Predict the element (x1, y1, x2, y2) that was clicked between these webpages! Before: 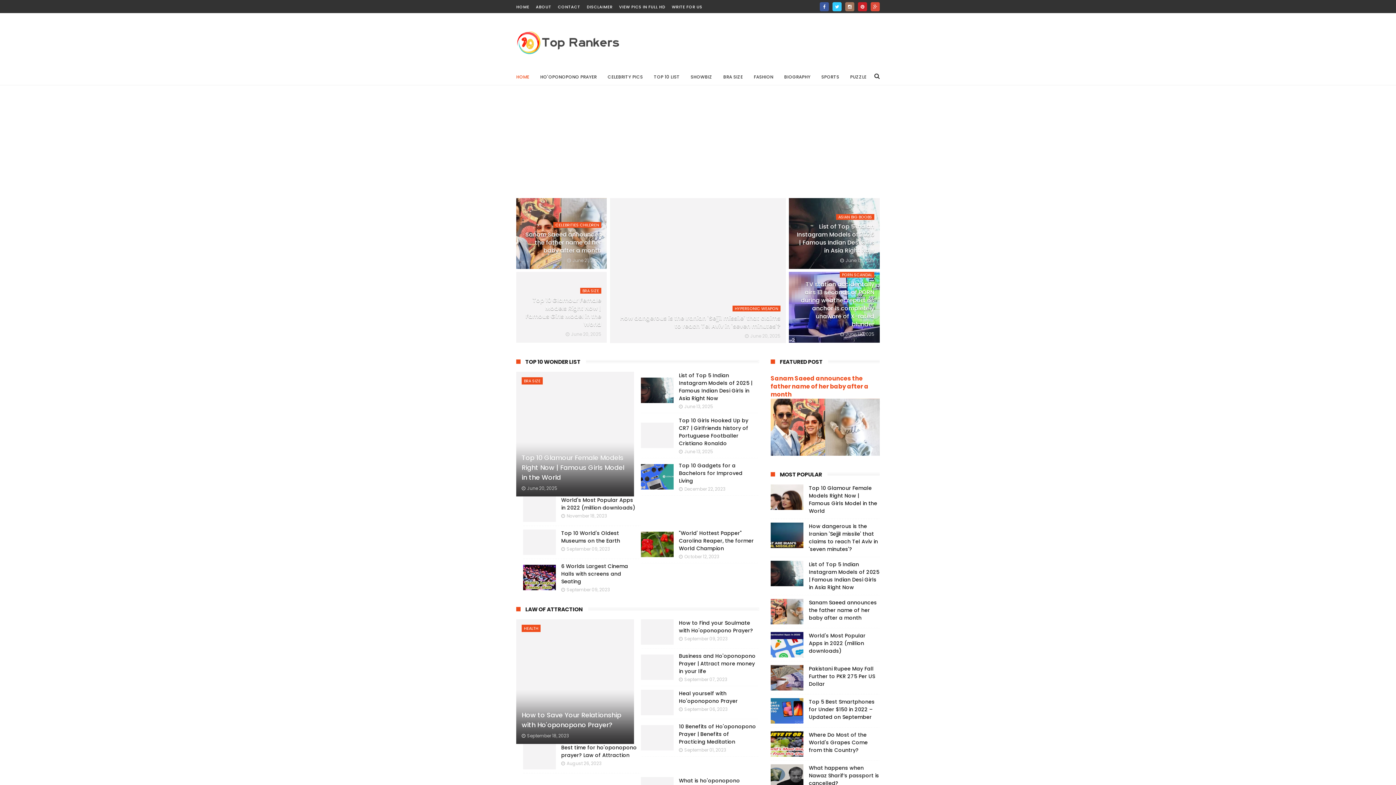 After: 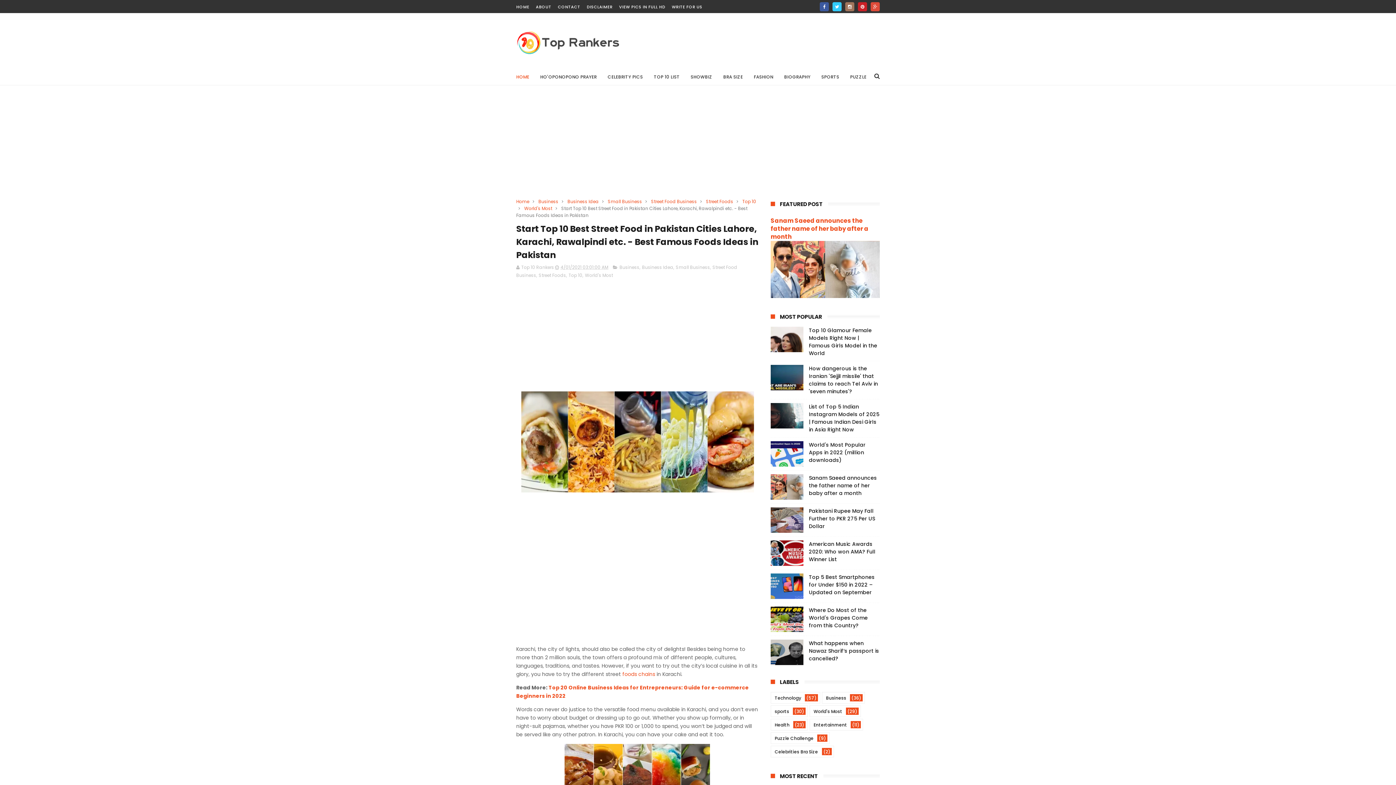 Action: label: Start Top 10 Best Street Food in Pakistan Cities Lahore, Karachi, Rawalpindi etc. - Best Famous Foods Ideas in Pakistan bbox: (770, 643, 871, 681)